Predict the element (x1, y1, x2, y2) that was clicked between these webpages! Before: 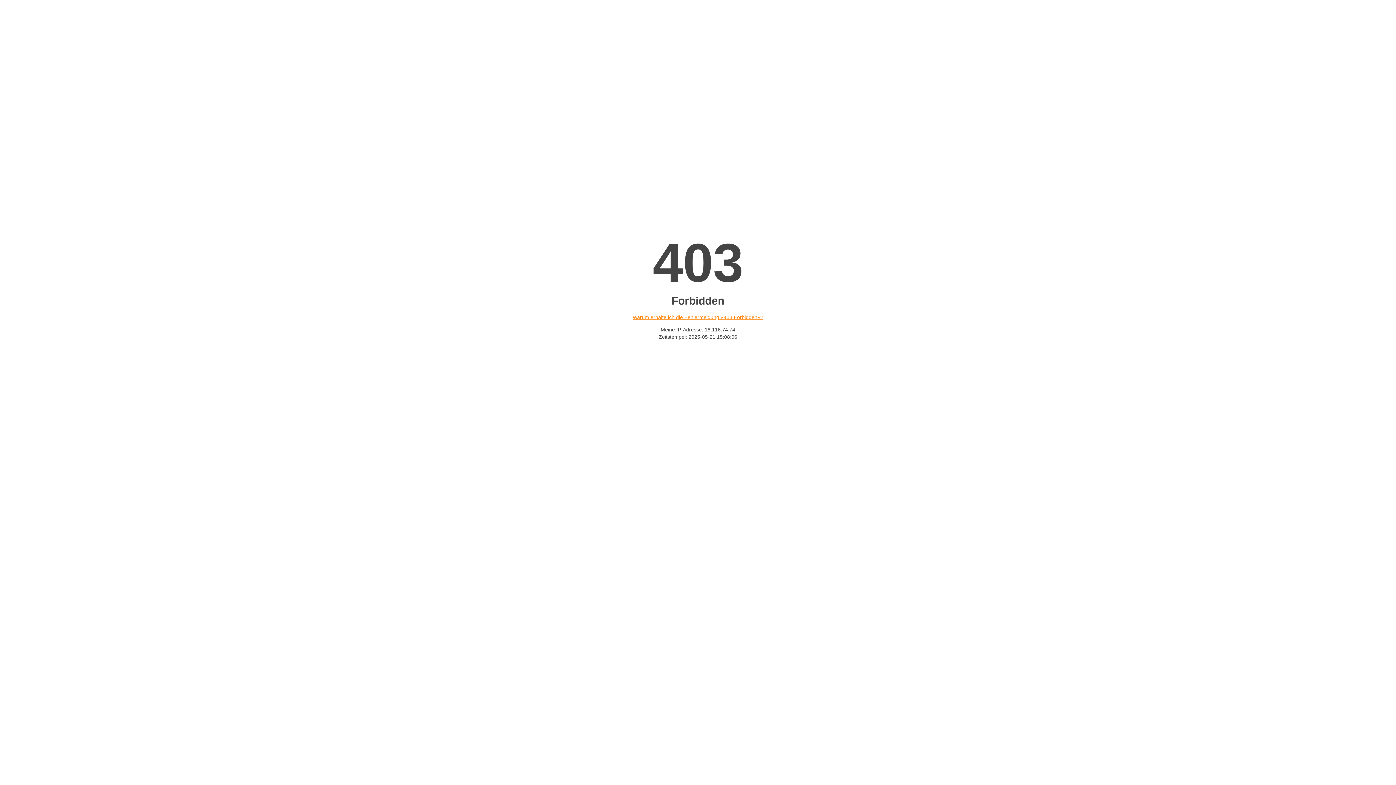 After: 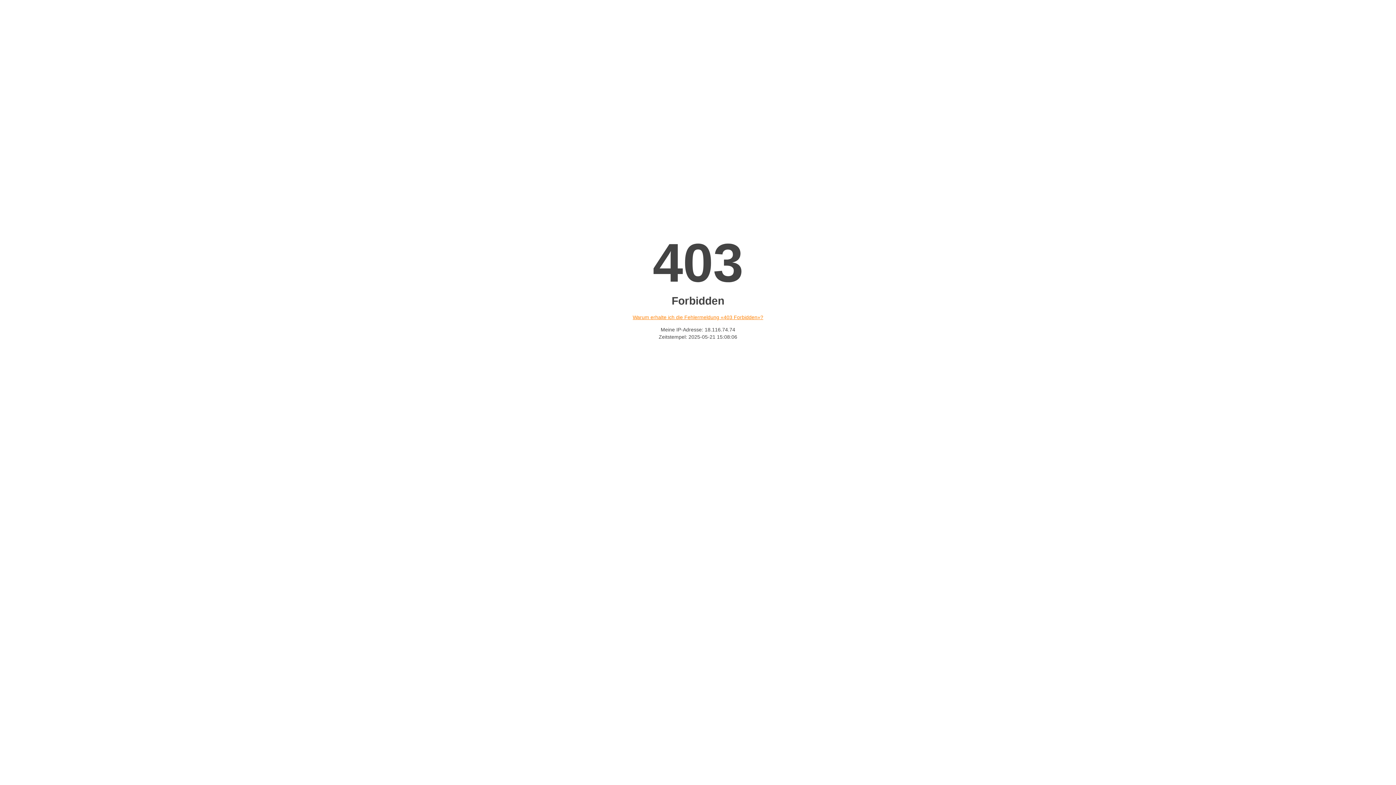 Action: bbox: (632, 314, 763, 320) label: Warum erhalte ich die Fehlermeldung «403 Forbidden»?